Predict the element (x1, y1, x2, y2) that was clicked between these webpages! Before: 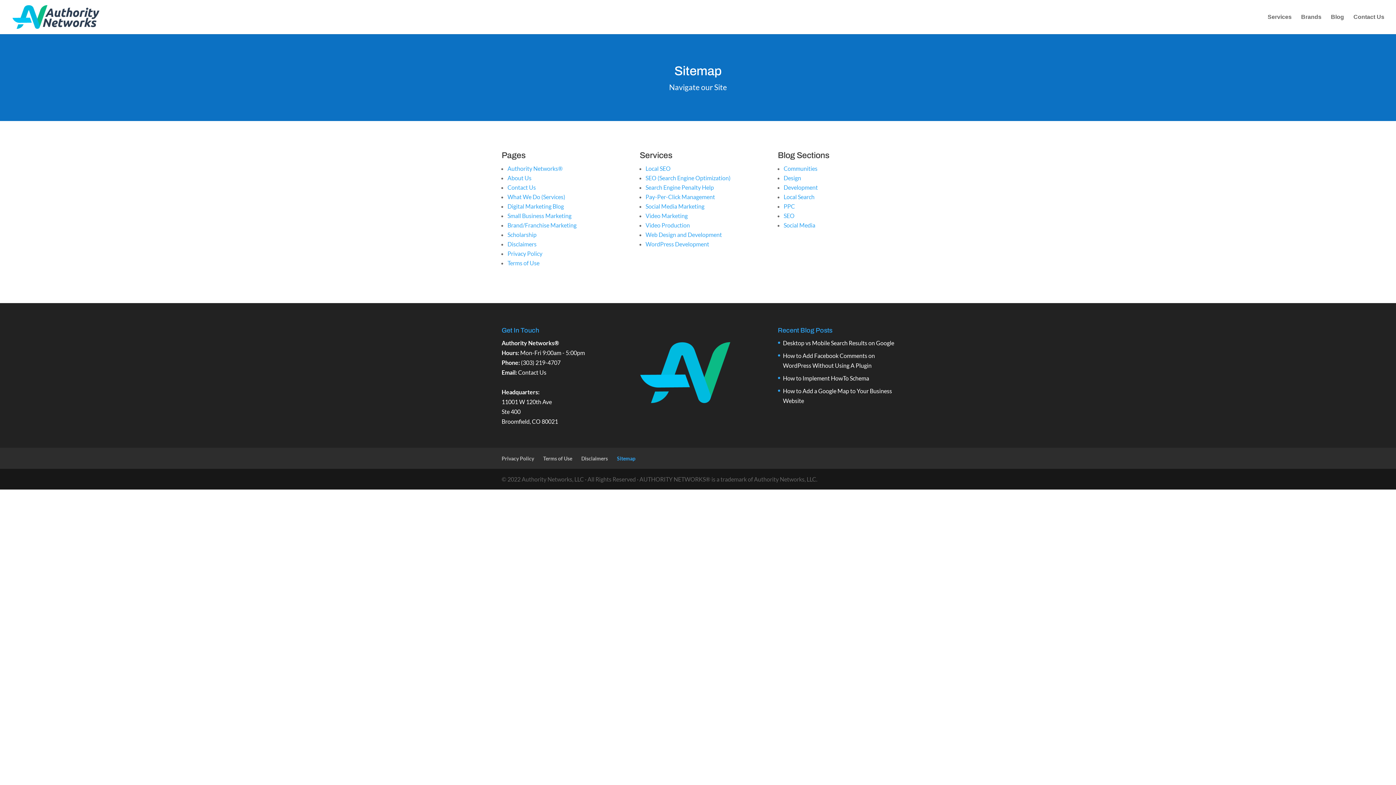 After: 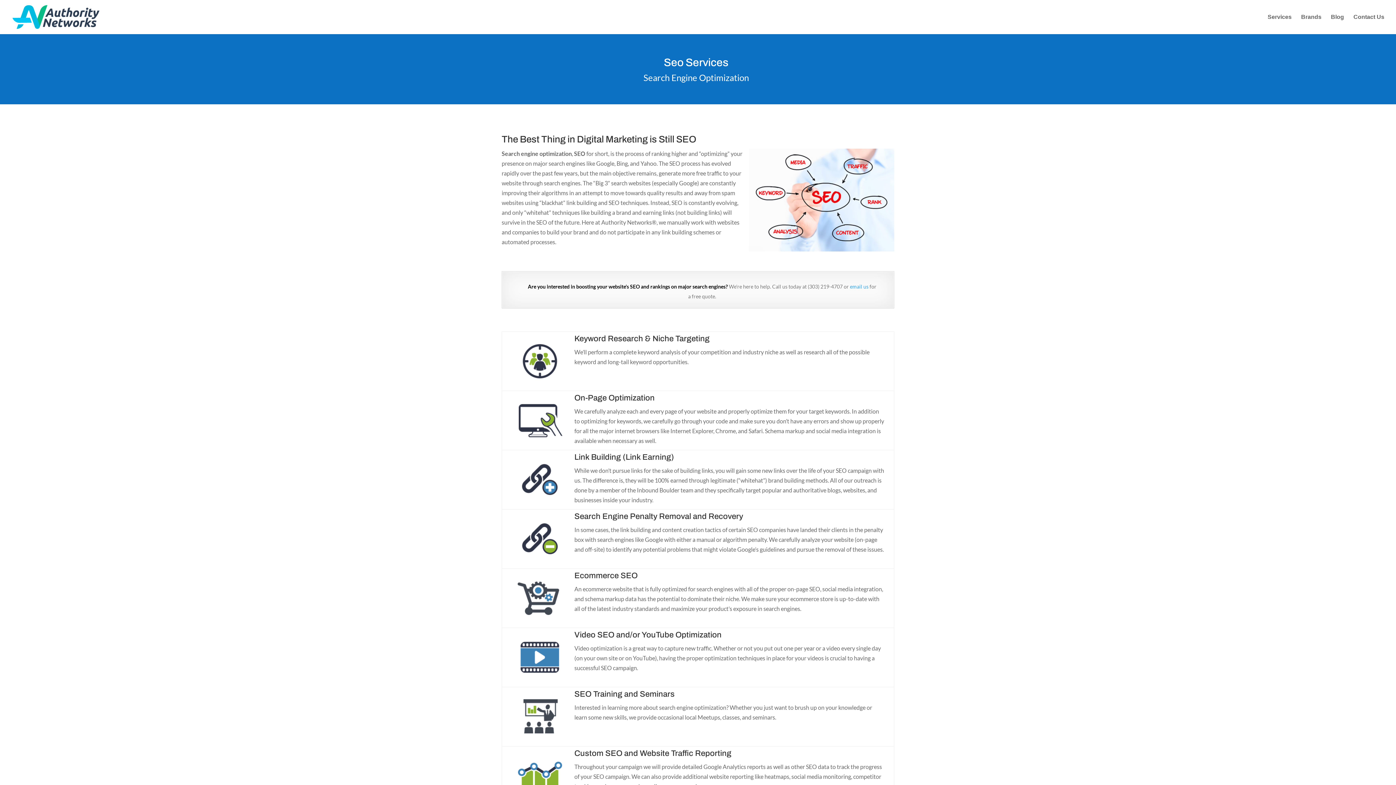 Action: bbox: (645, 174, 730, 181) label: SEO (Search Engine Optimization)